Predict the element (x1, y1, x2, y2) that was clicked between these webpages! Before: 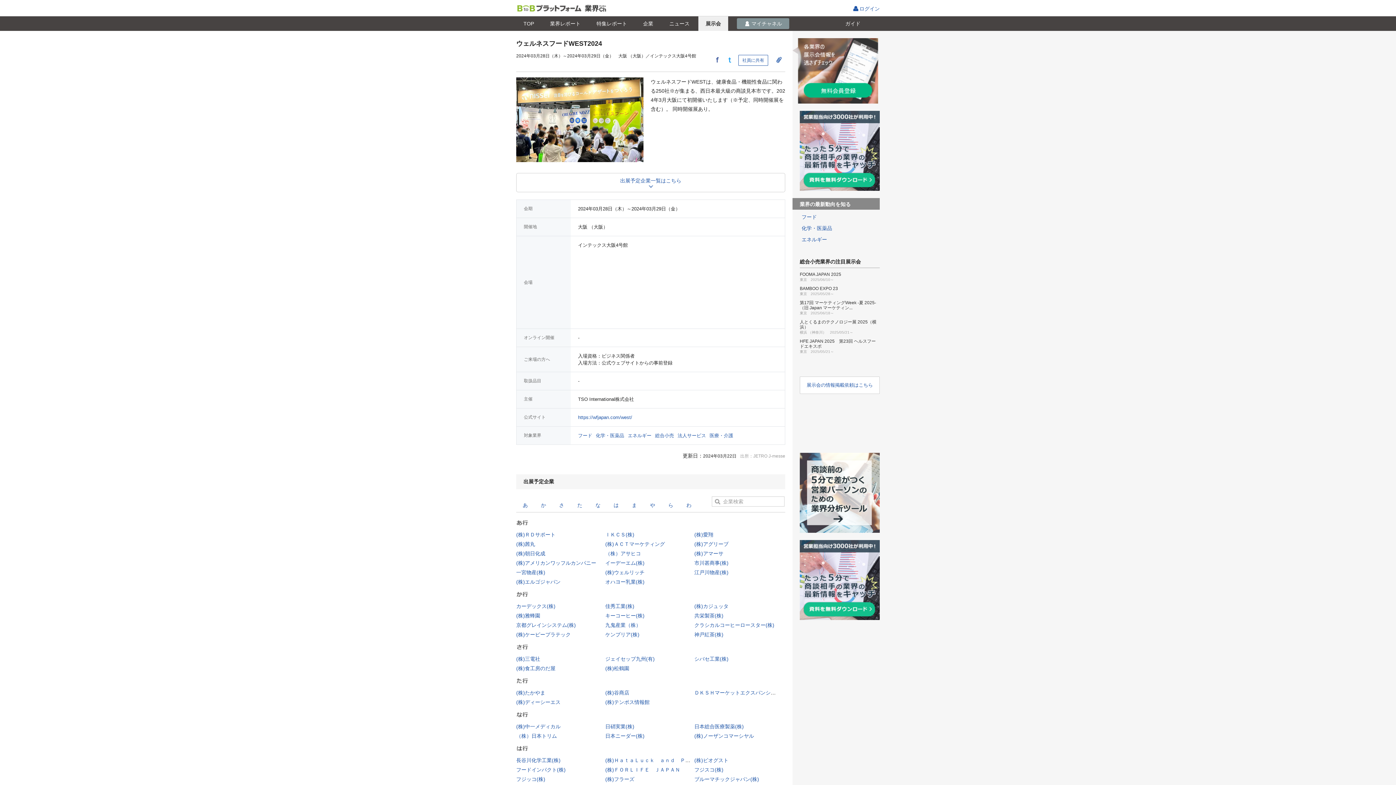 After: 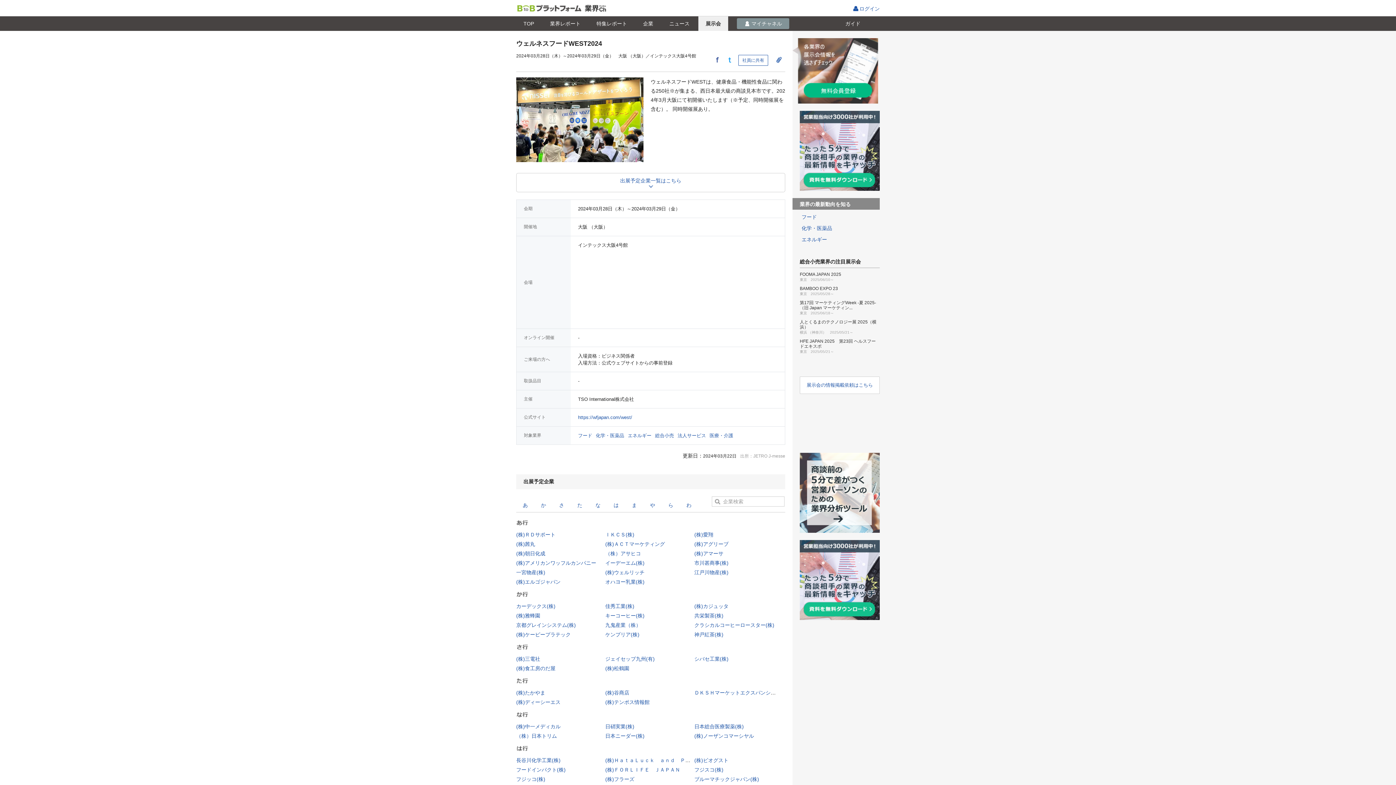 Action: bbox: (800, 186, 880, 192)